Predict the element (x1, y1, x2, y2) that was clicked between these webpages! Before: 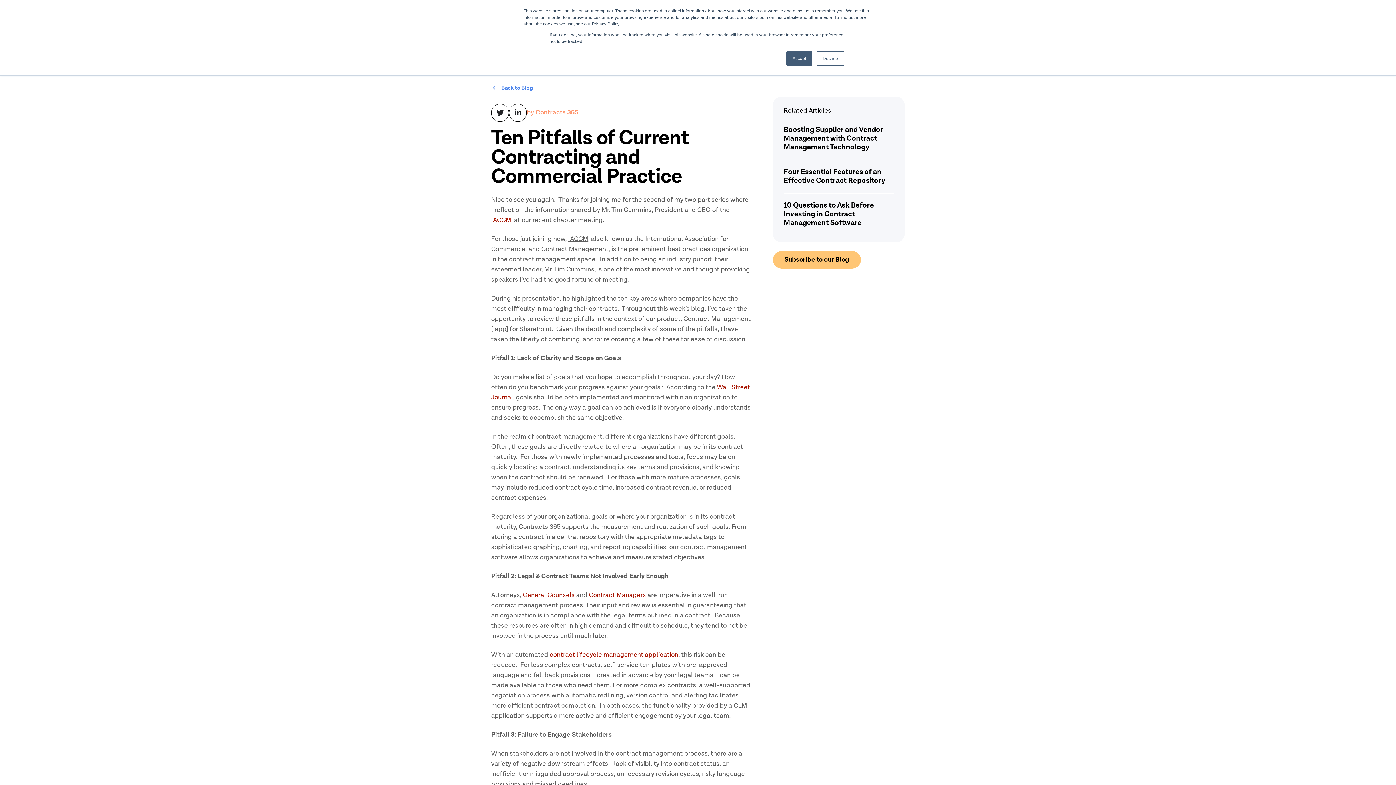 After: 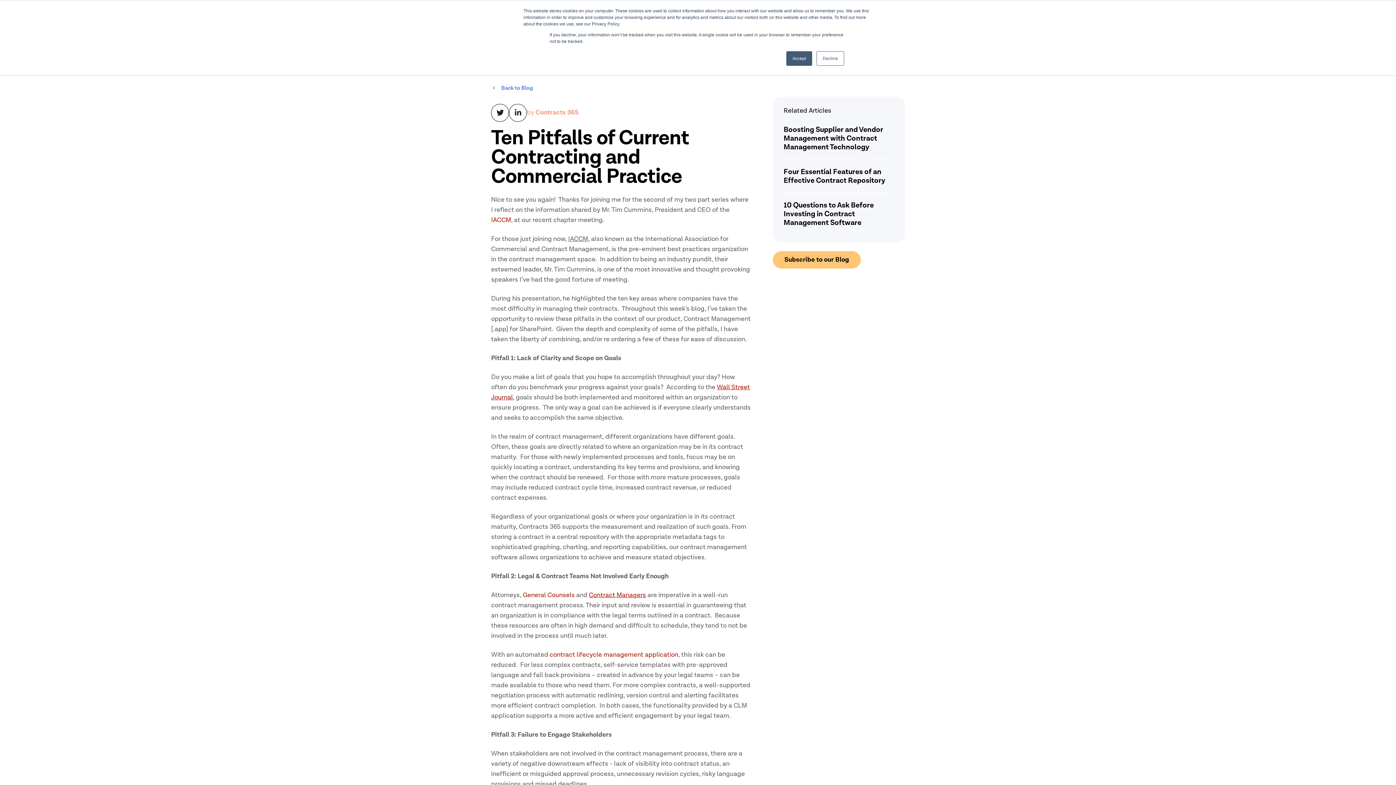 Action: bbox: (589, 591, 646, 599) label: Contract Managers